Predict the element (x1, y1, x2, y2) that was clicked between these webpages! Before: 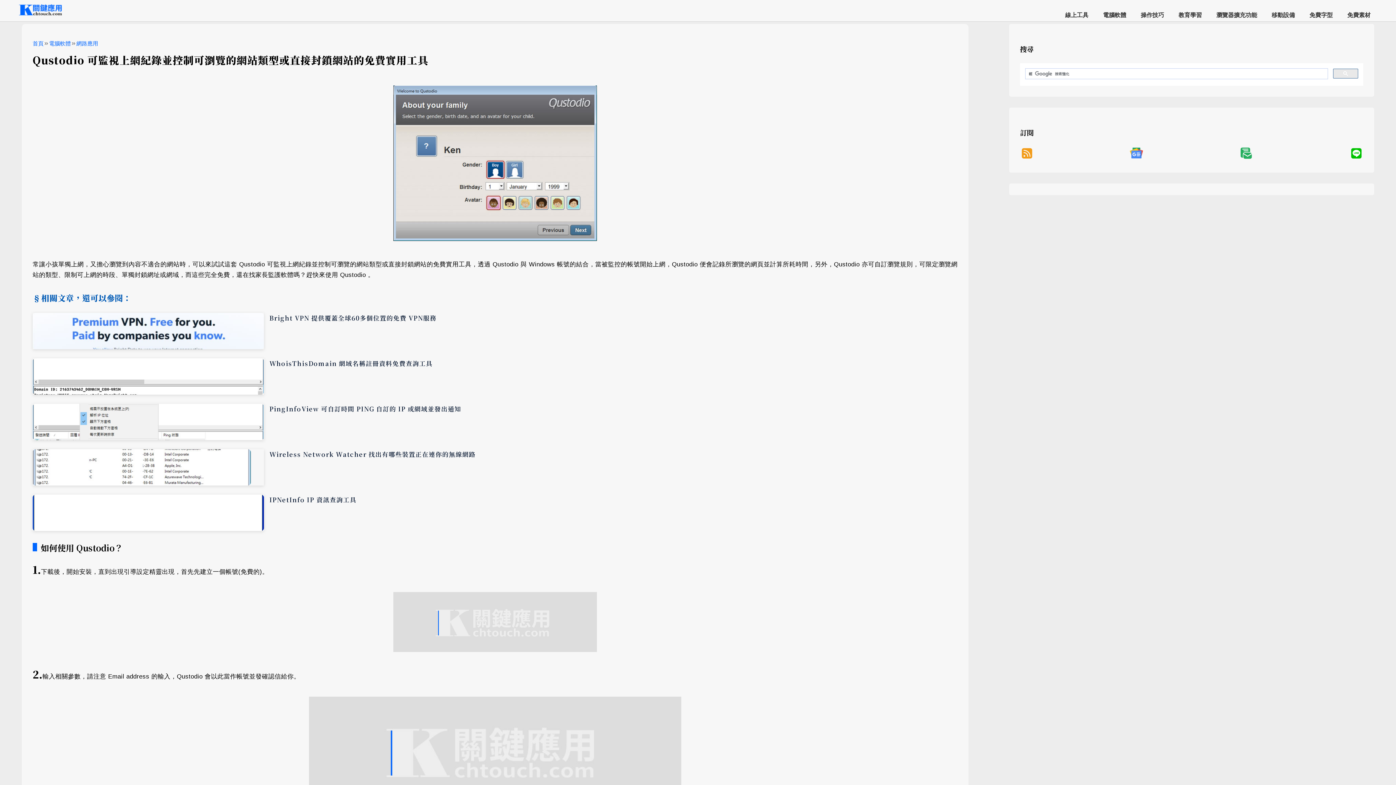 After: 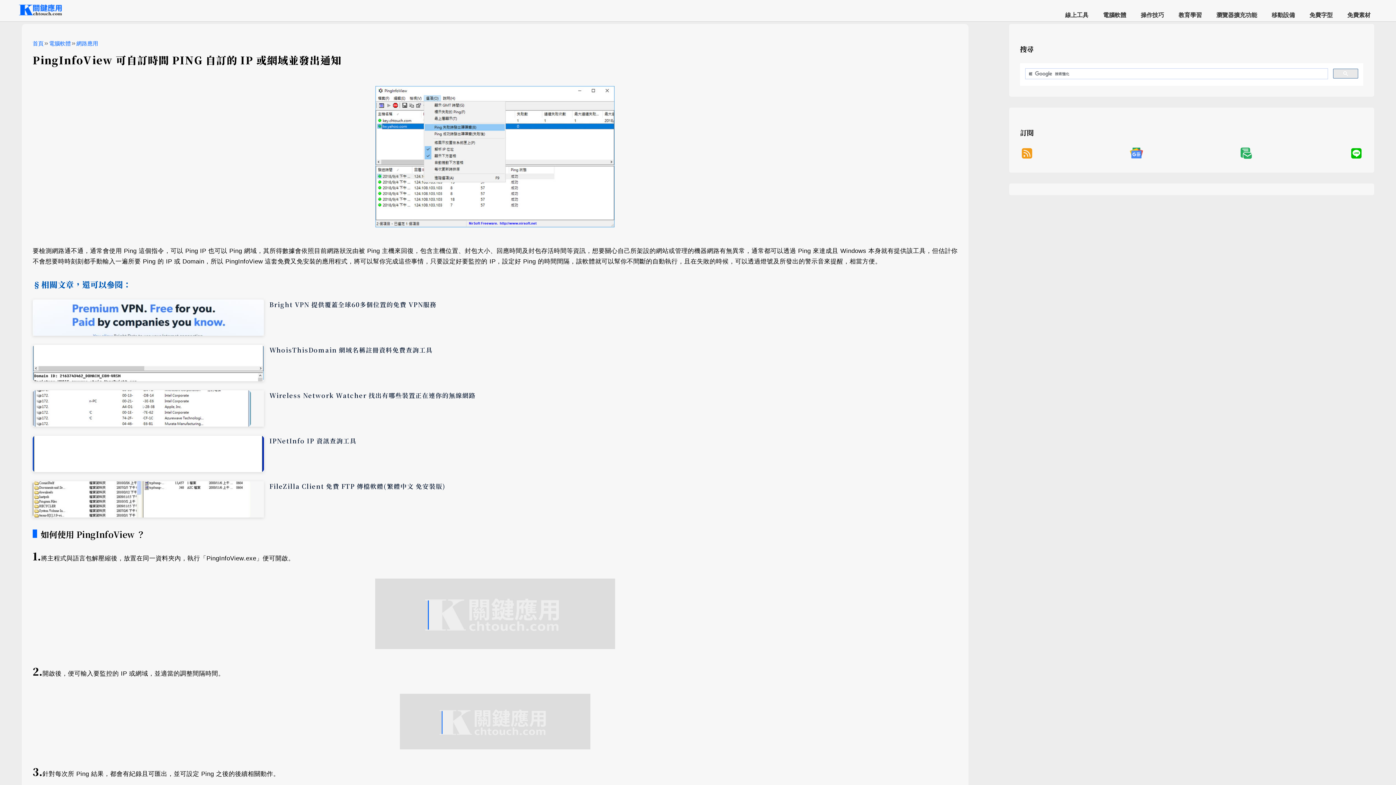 Action: bbox: (32, 433, 264, 442)